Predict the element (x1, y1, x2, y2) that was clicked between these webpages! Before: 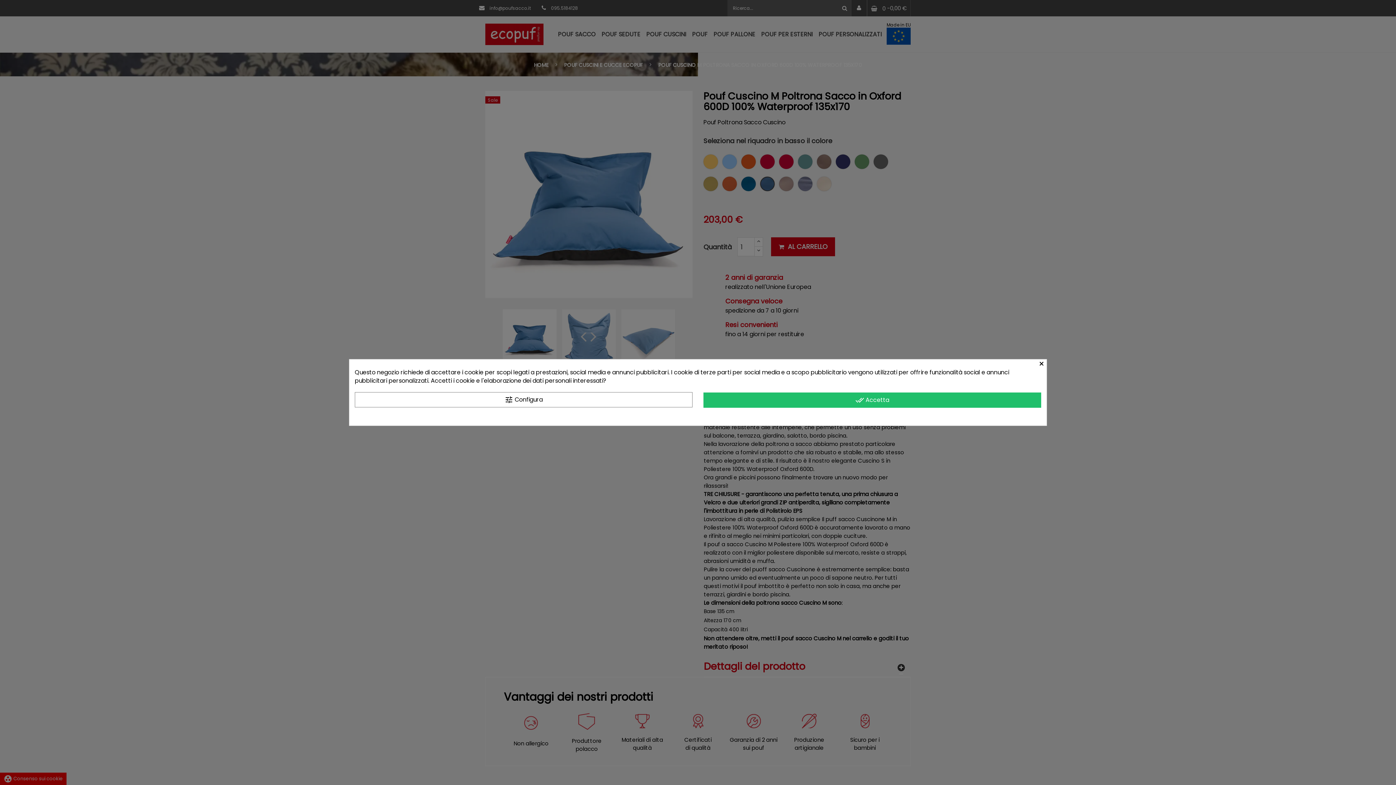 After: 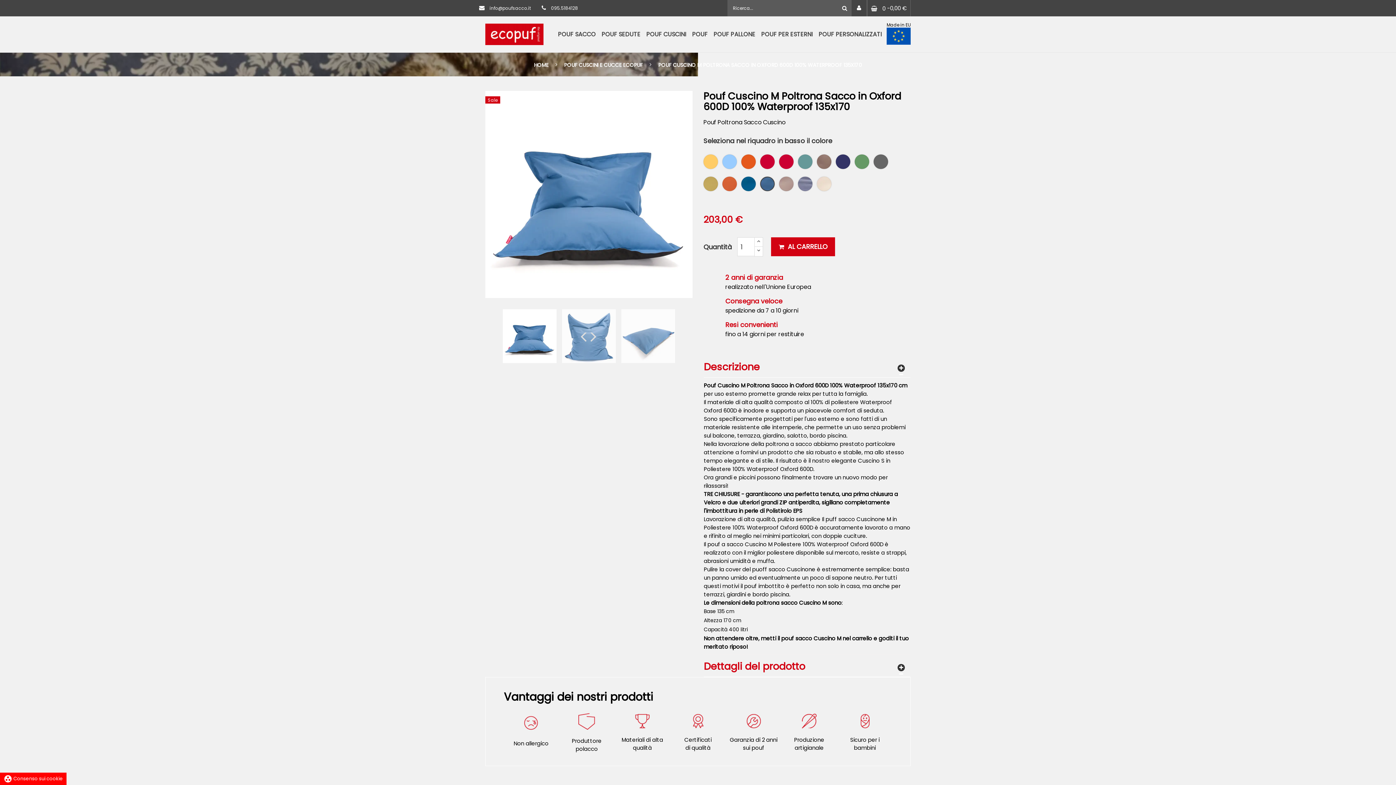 Action: bbox: (1038, 359, 1046, 367) label: ×